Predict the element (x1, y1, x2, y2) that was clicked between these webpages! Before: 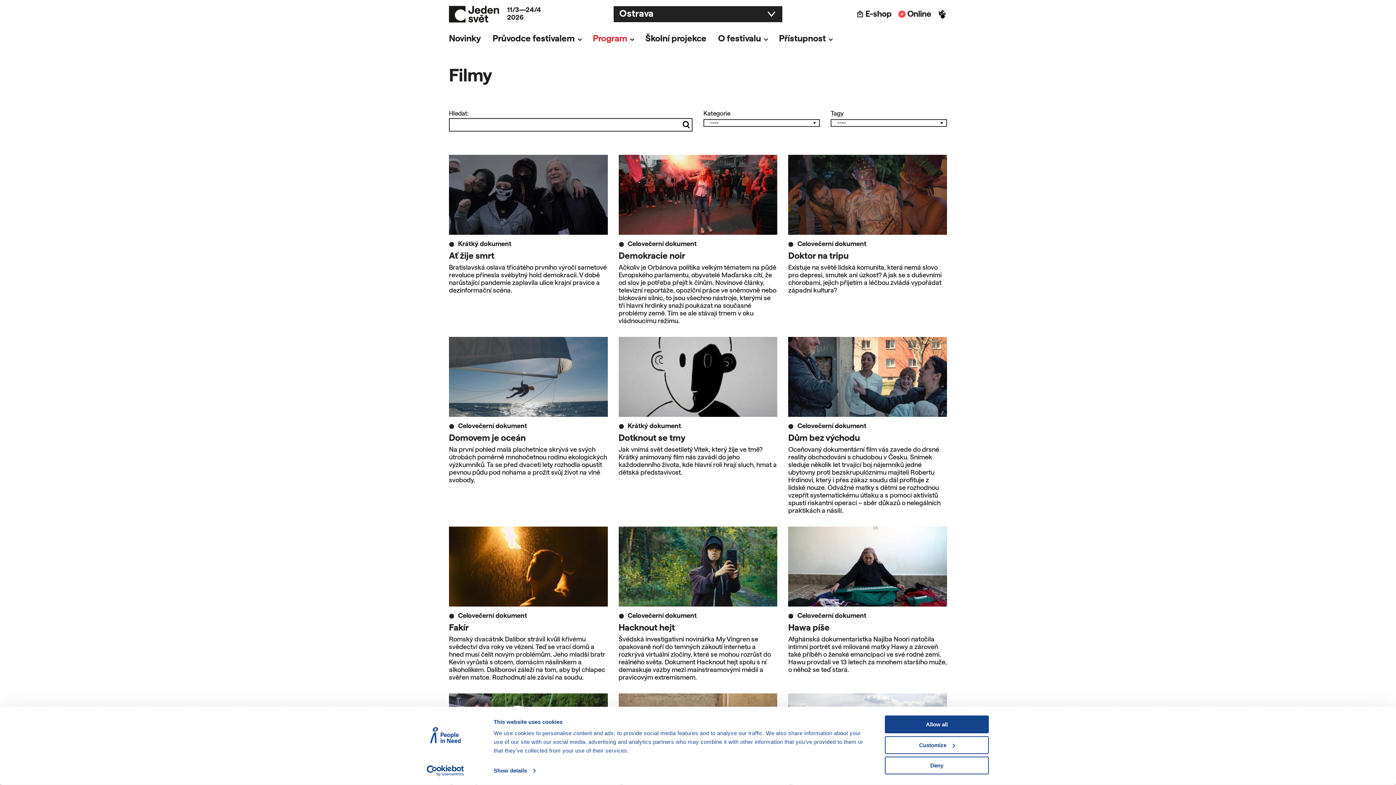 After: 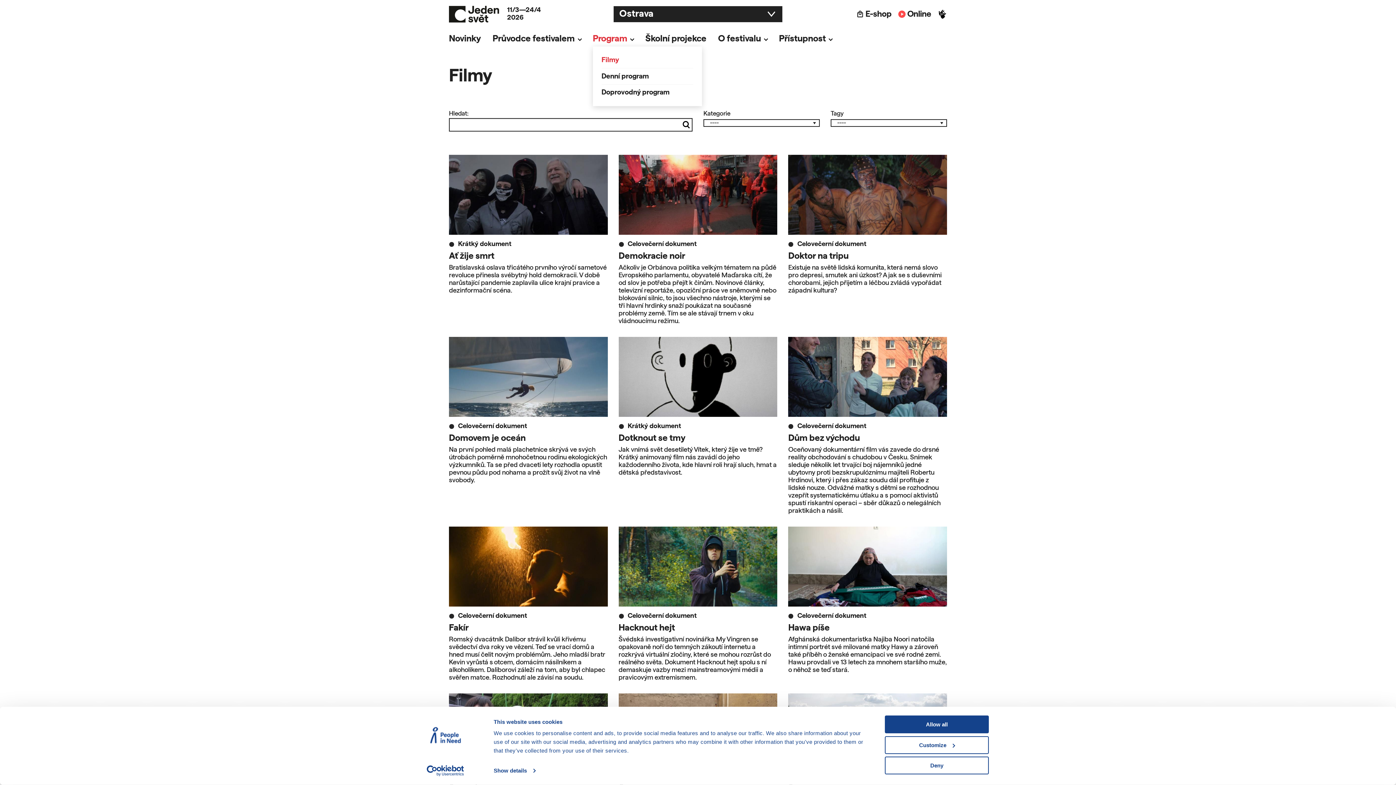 Action: bbox: (592, 31, 645, 46) label: Program